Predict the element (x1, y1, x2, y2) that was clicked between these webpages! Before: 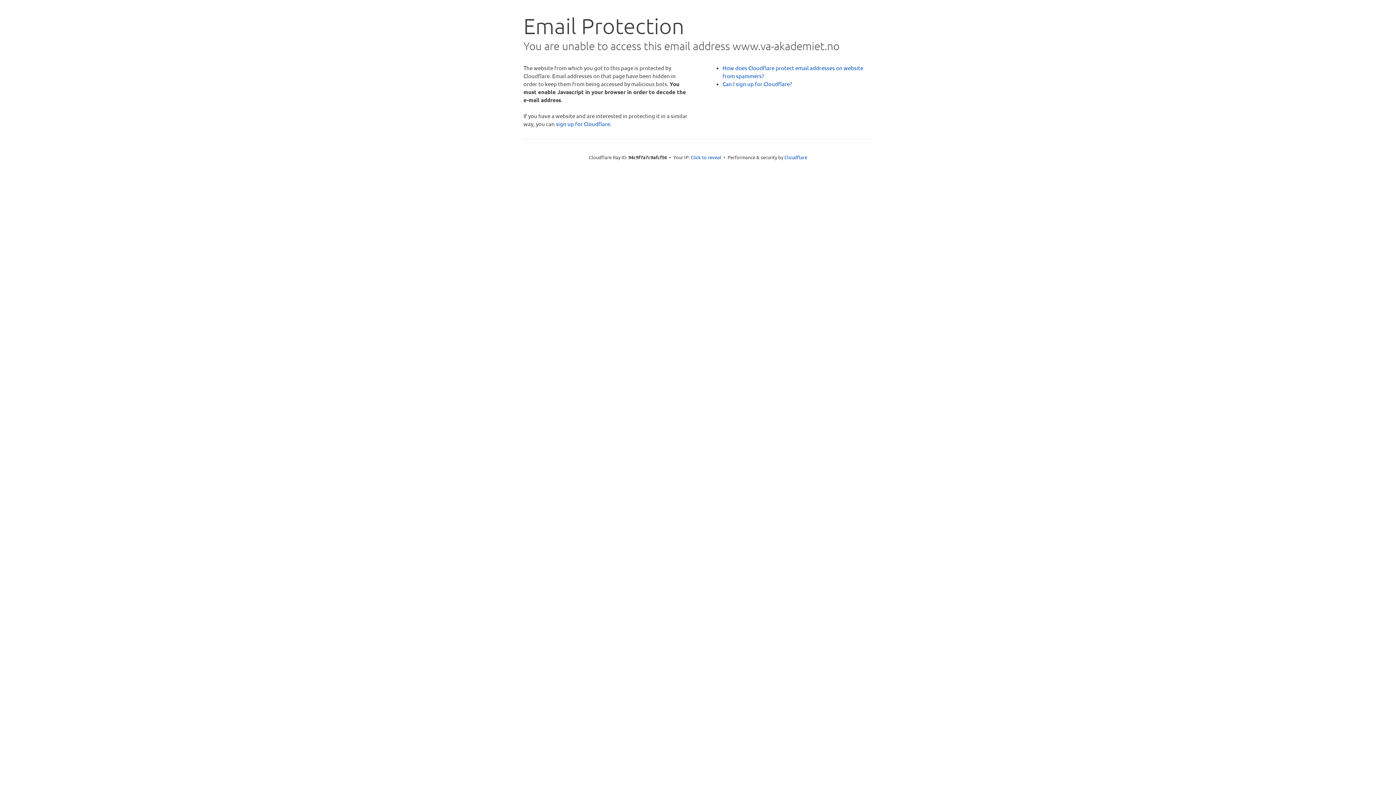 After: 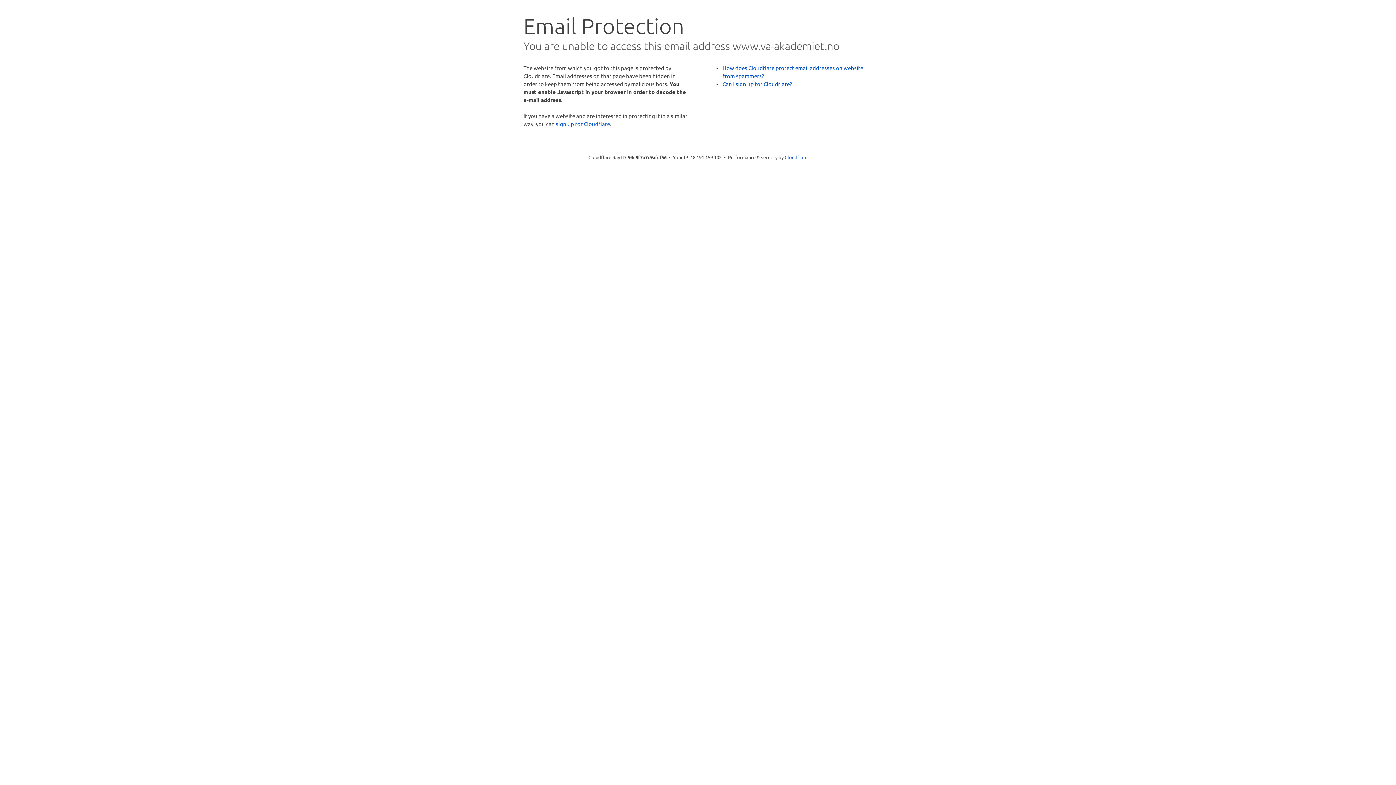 Action: bbox: (690, 153, 721, 160) label: Click to reveal